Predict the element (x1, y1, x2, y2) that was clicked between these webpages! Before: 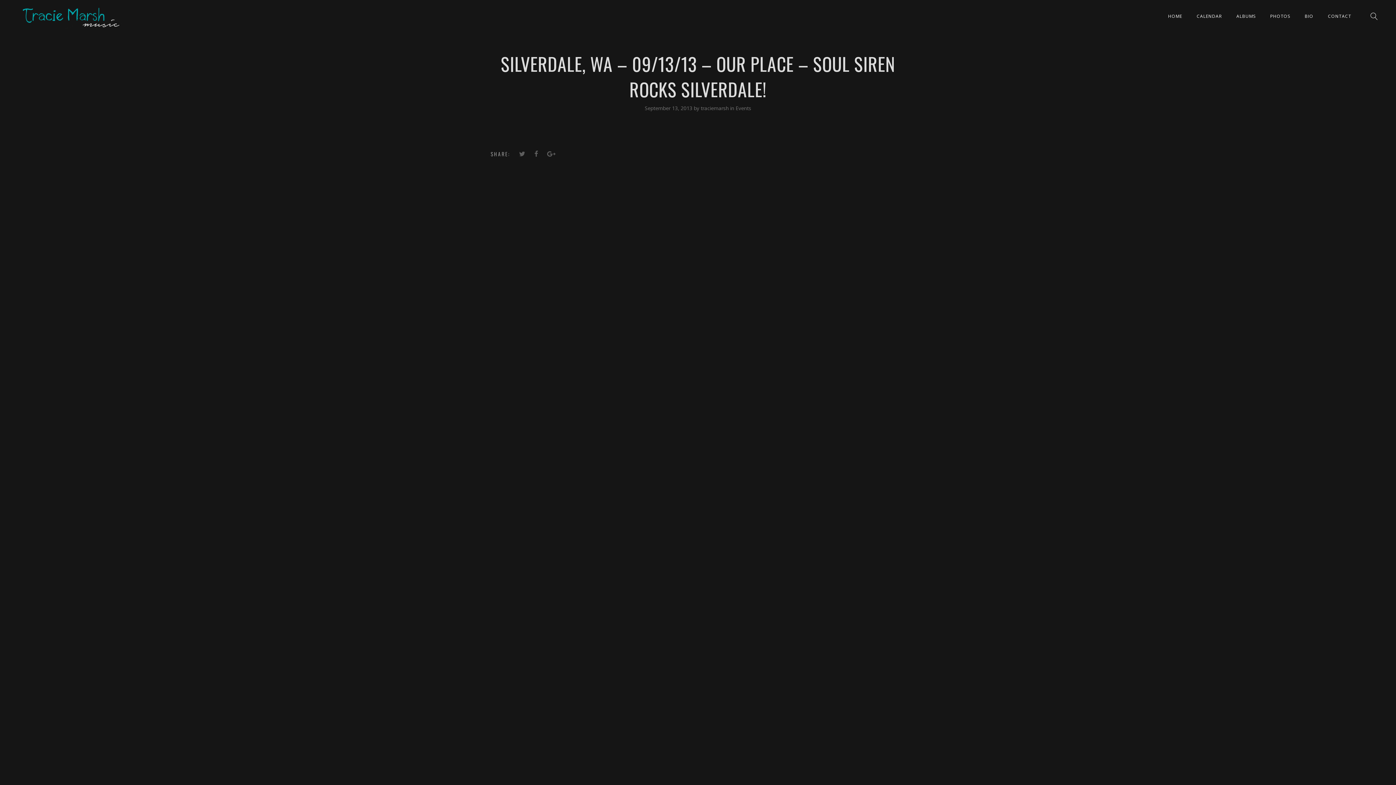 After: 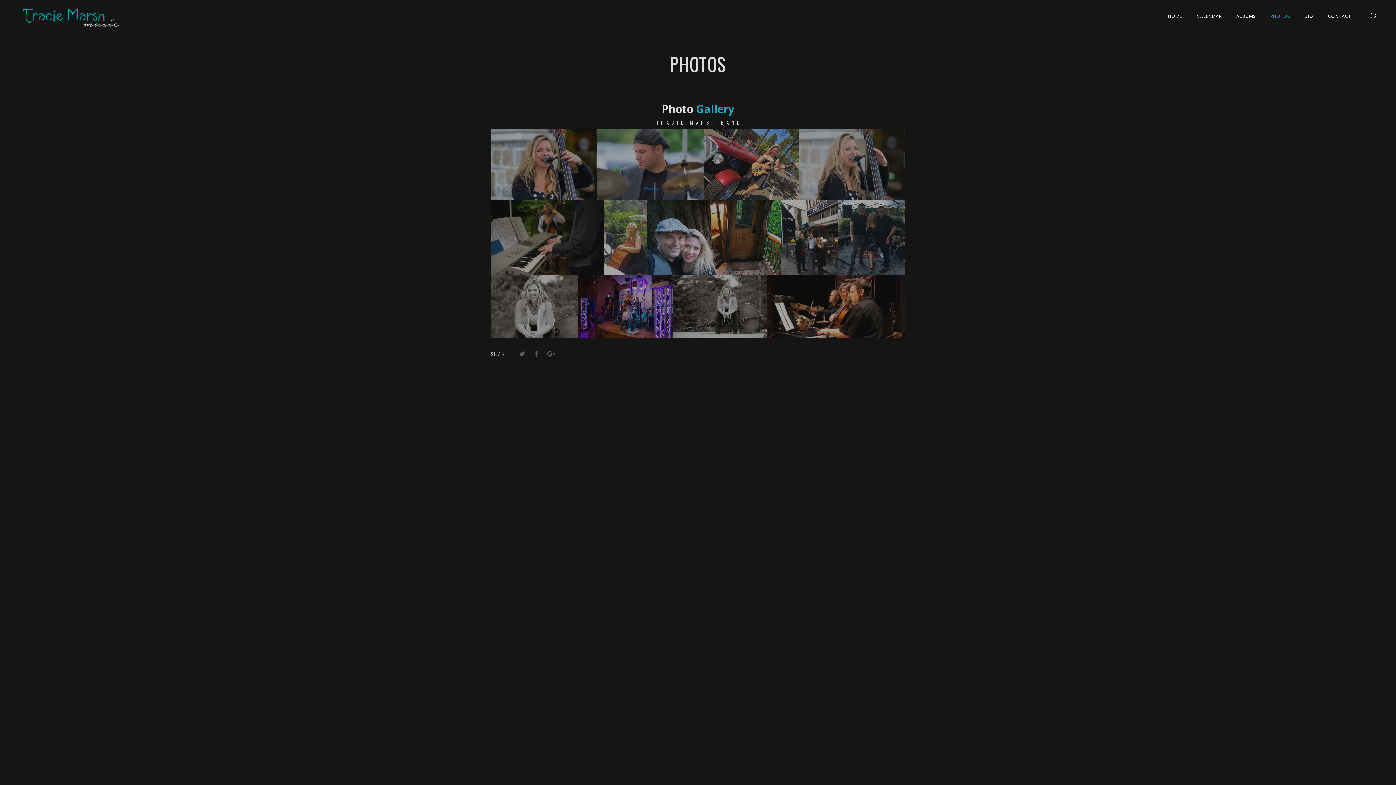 Action: label: PHOTOS bbox: (1264, 13, 1297, 19)